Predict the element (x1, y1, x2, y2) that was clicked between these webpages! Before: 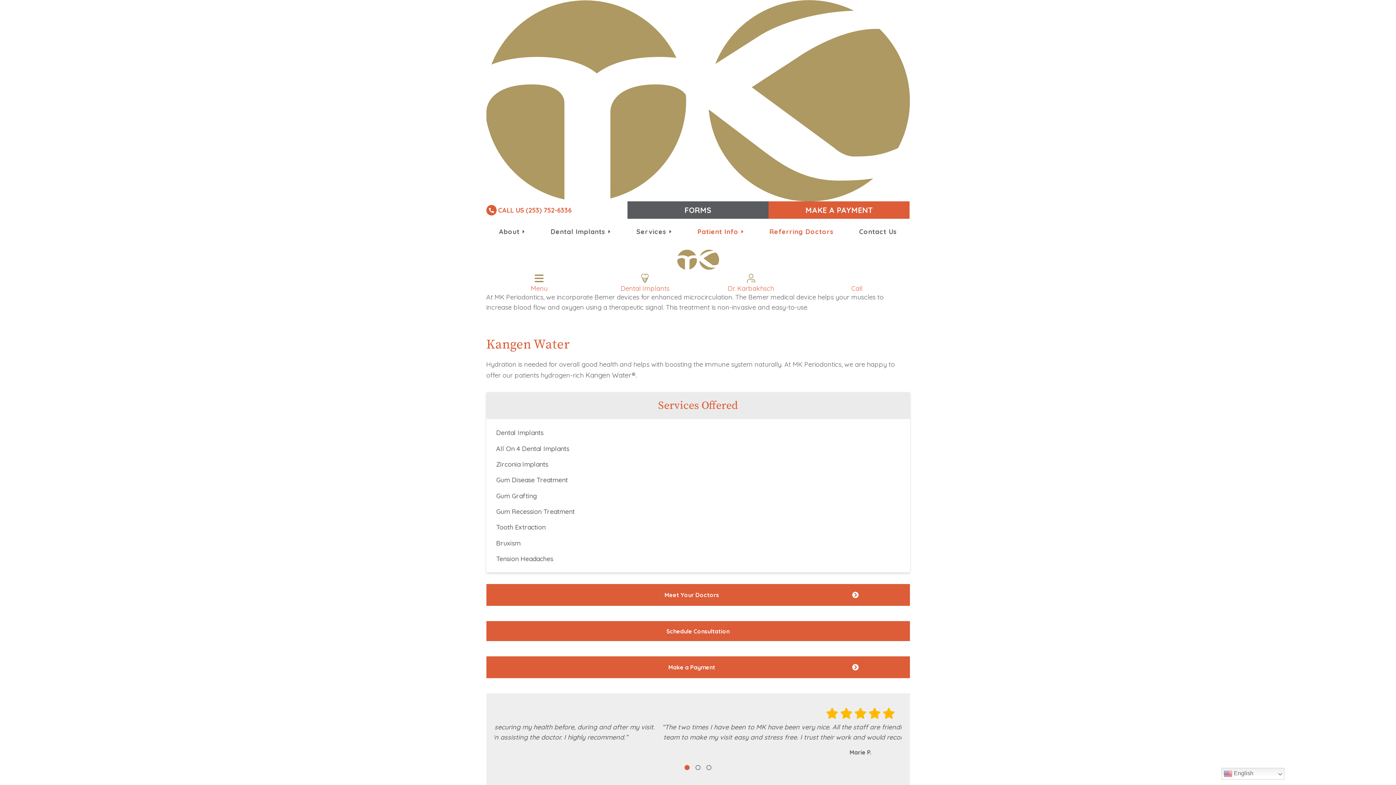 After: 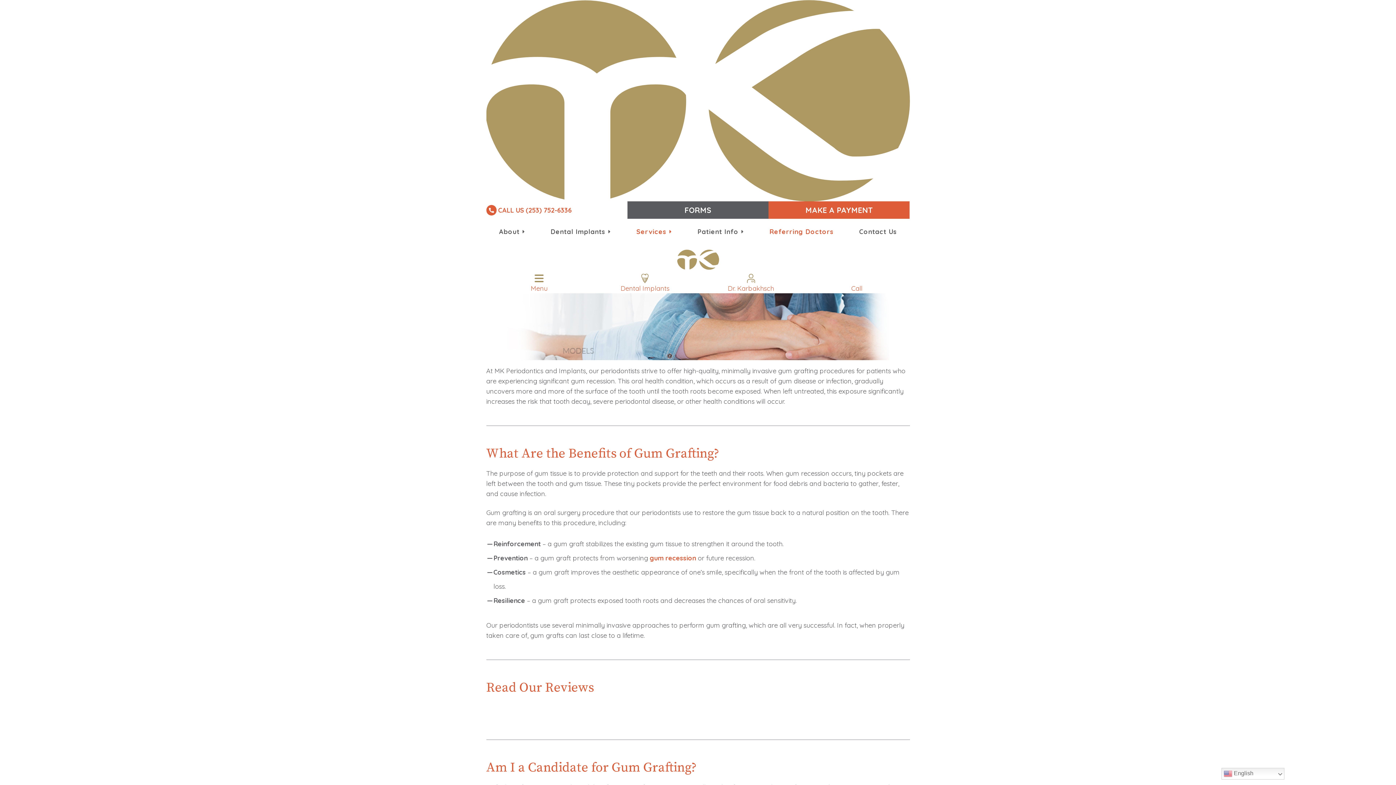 Action: bbox: (496, 492, 911, 499) label: Gum Grafting